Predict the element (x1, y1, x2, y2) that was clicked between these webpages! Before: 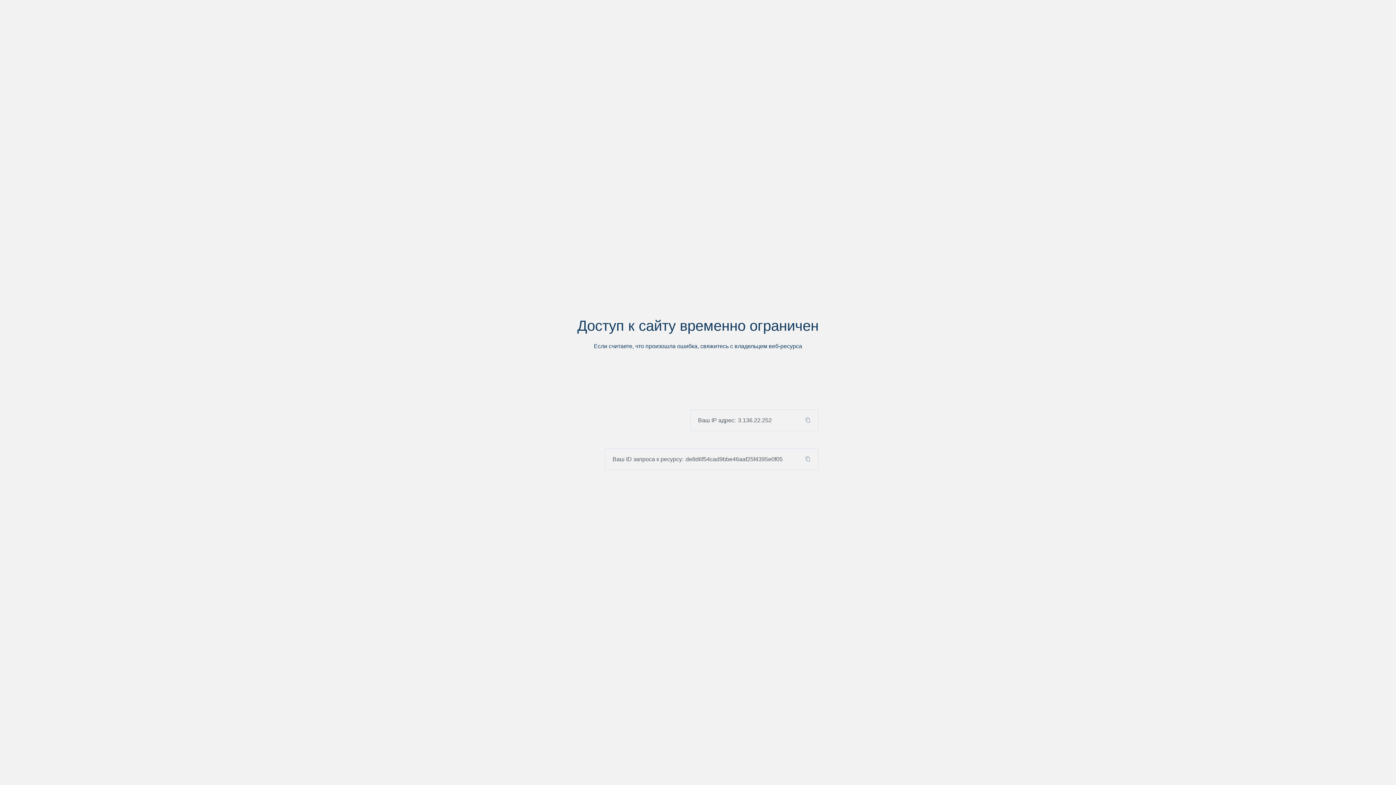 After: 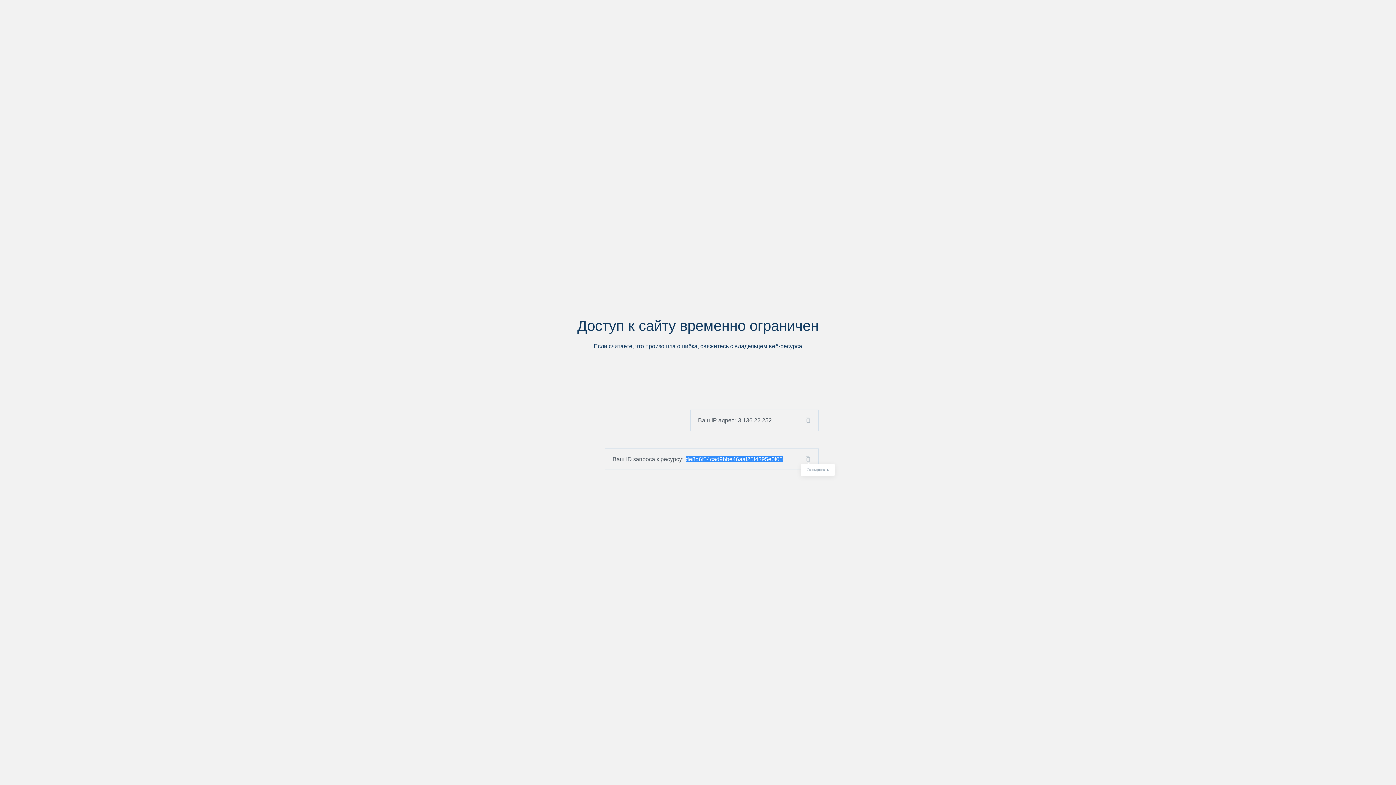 Action: bbox: (803, 456, 818, 462)